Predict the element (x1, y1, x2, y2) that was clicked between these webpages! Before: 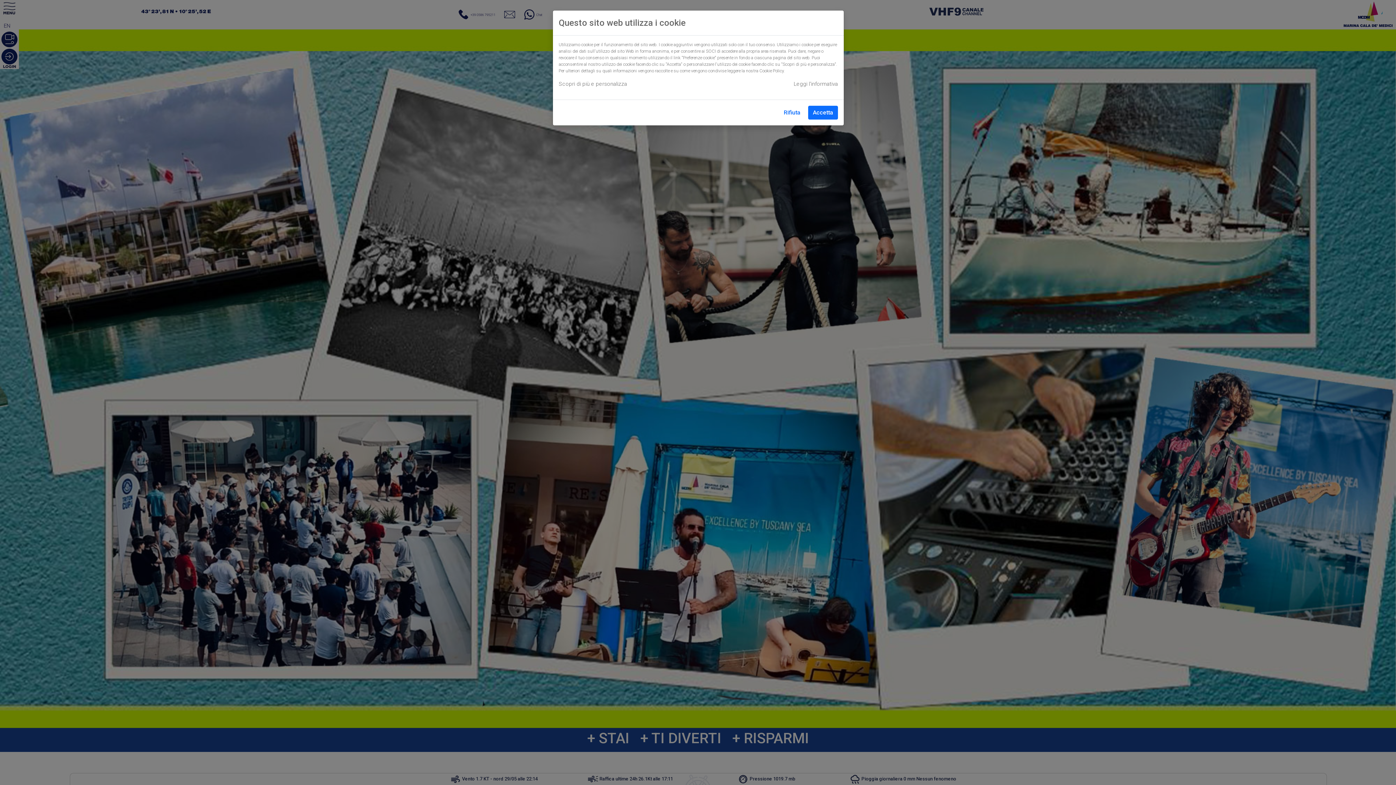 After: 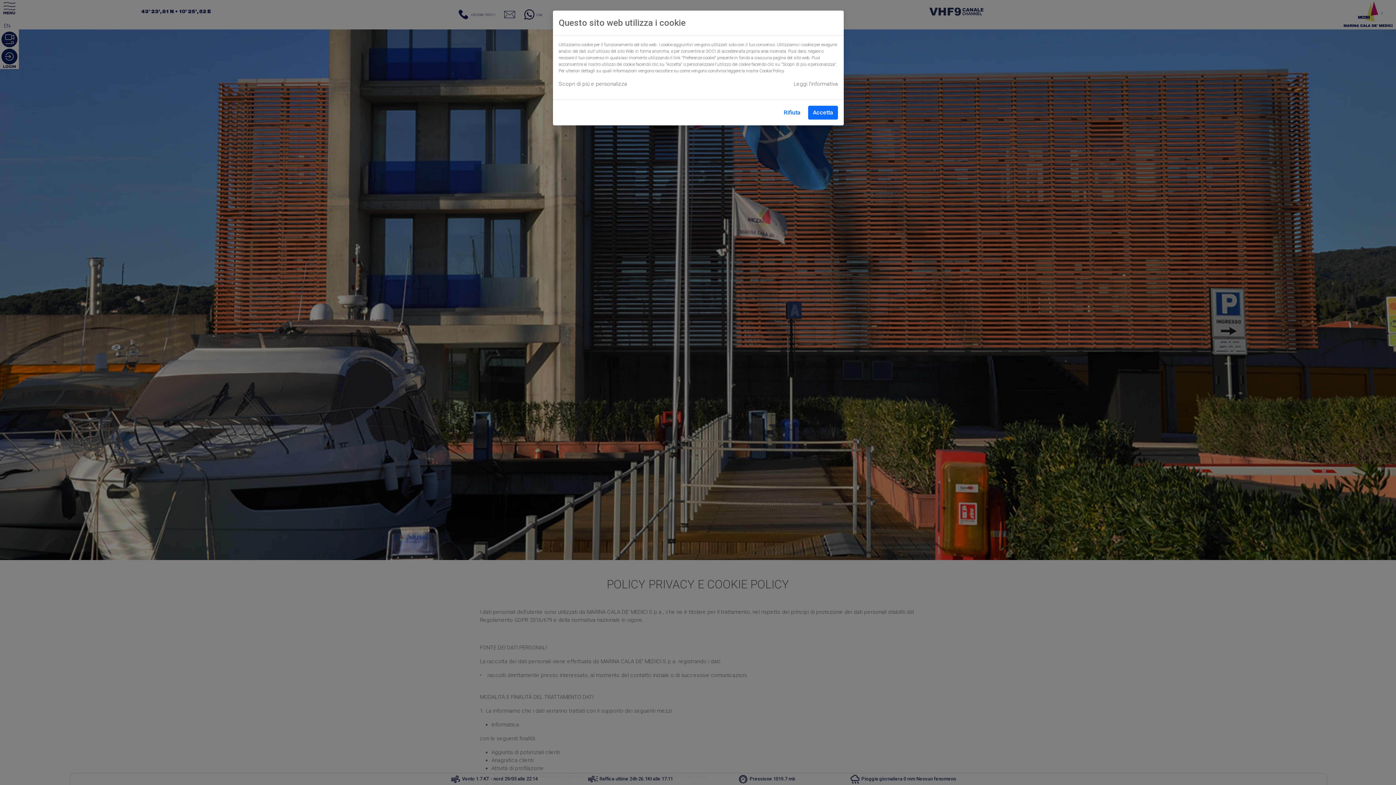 Action: bbox: (759, 68, 784, 73) label: Cookie Policy